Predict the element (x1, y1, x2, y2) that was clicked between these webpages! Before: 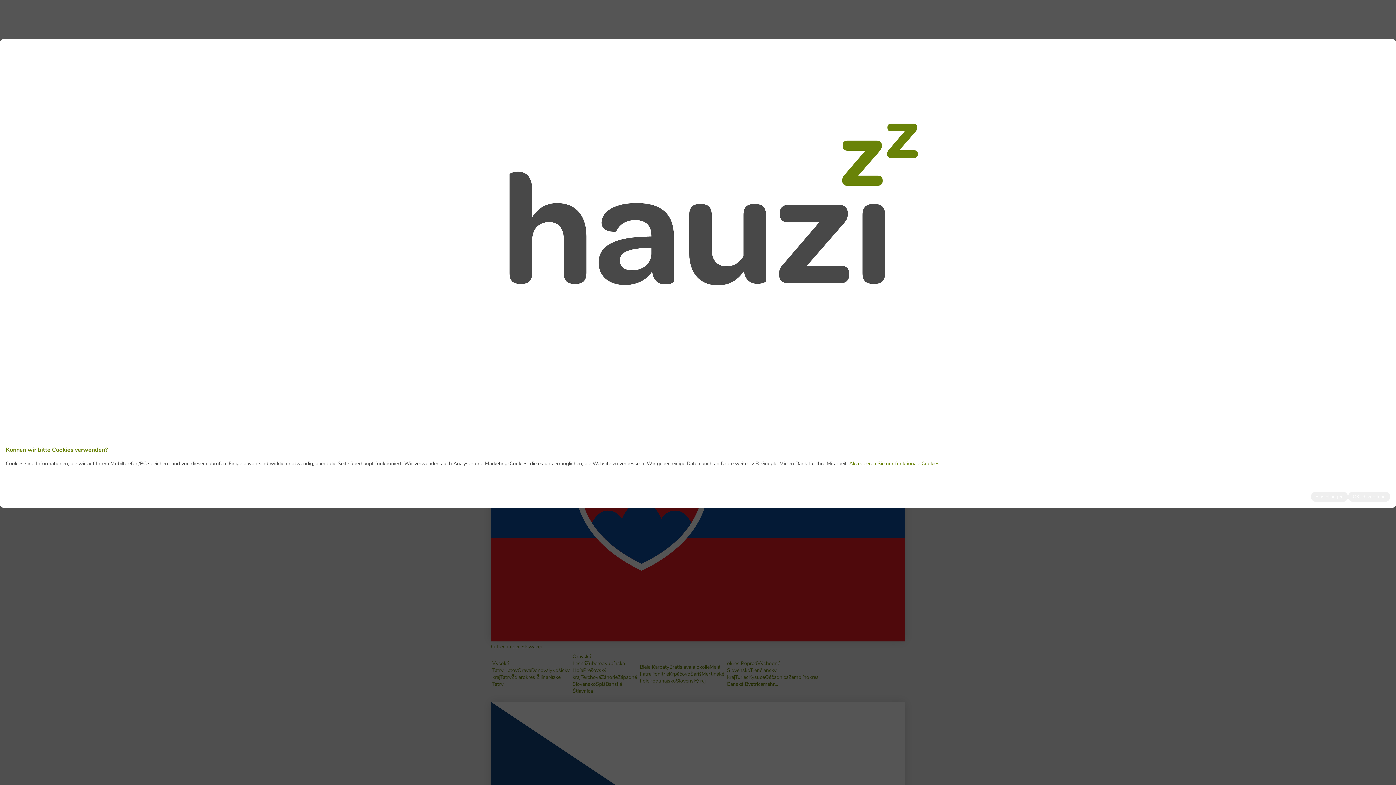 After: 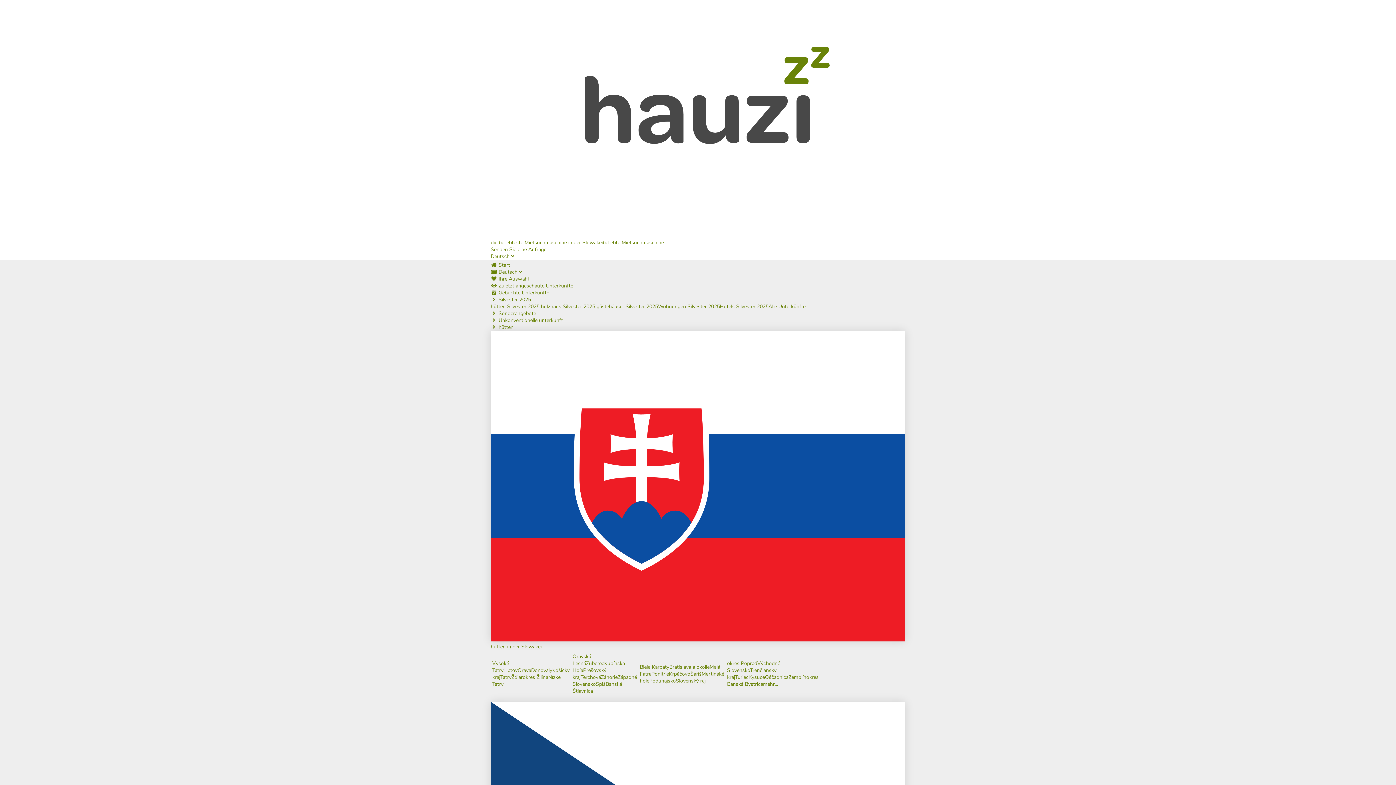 Action: label: Akzeptieren Sie nur funktionale Cookies. bbox: (849, 460, 940, 467)